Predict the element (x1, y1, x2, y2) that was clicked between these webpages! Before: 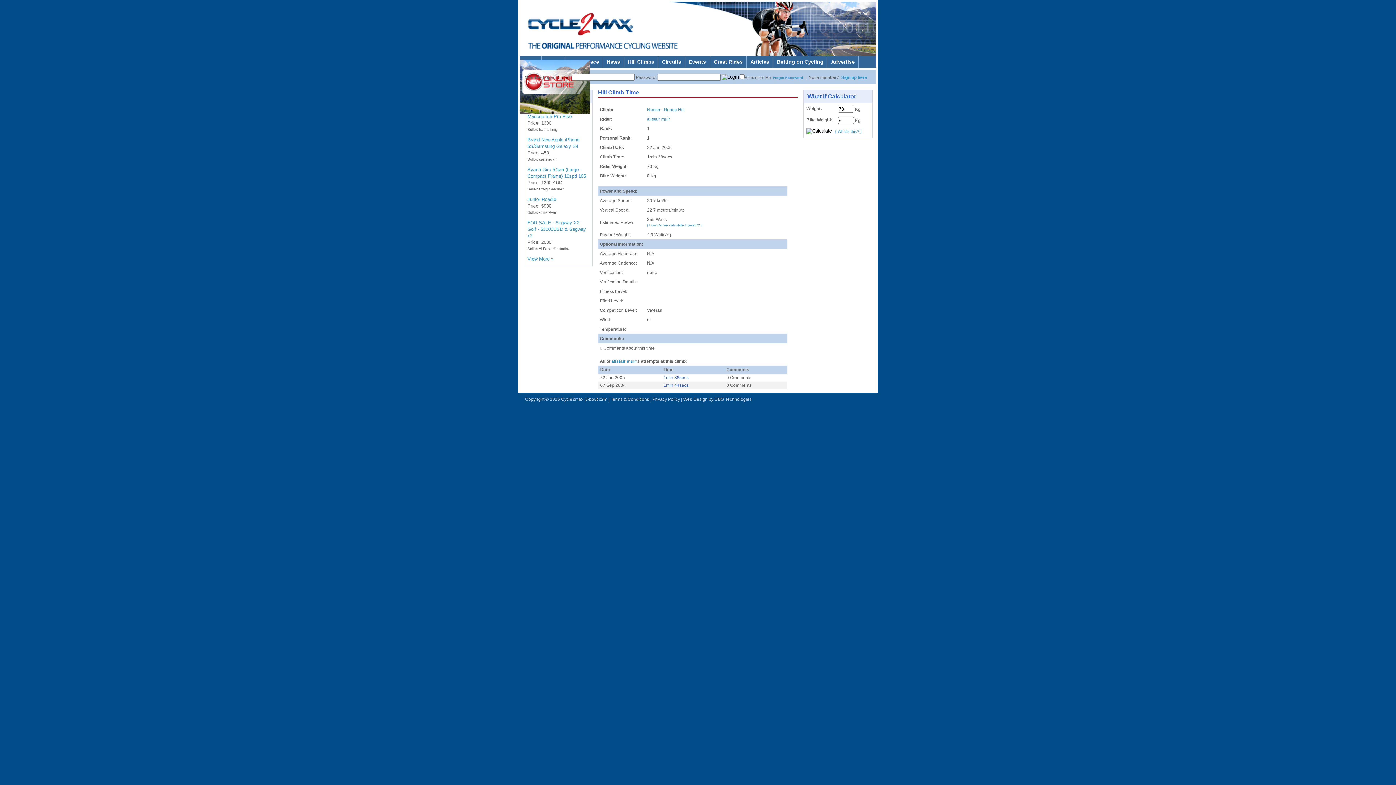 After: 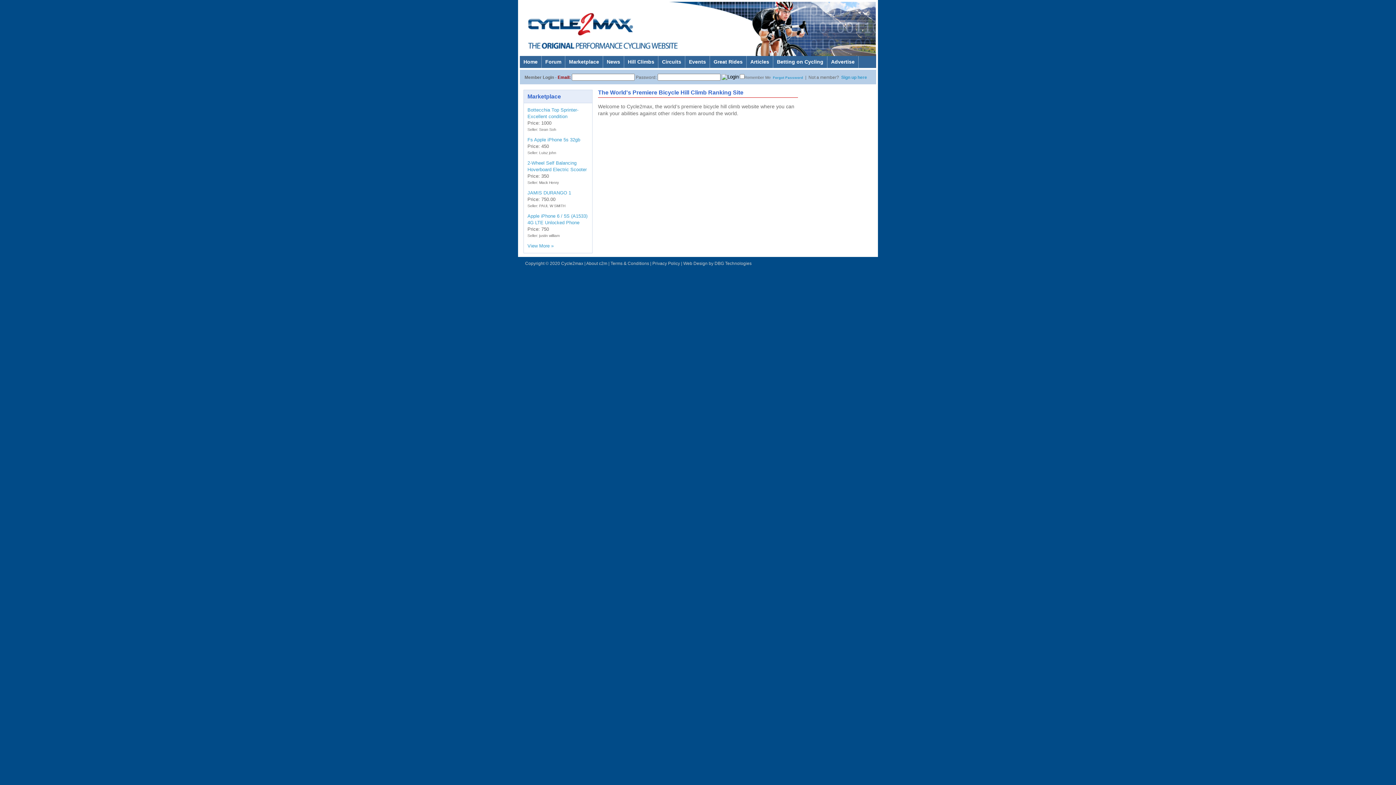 Action: bbox: (520, 53, 876, 58)